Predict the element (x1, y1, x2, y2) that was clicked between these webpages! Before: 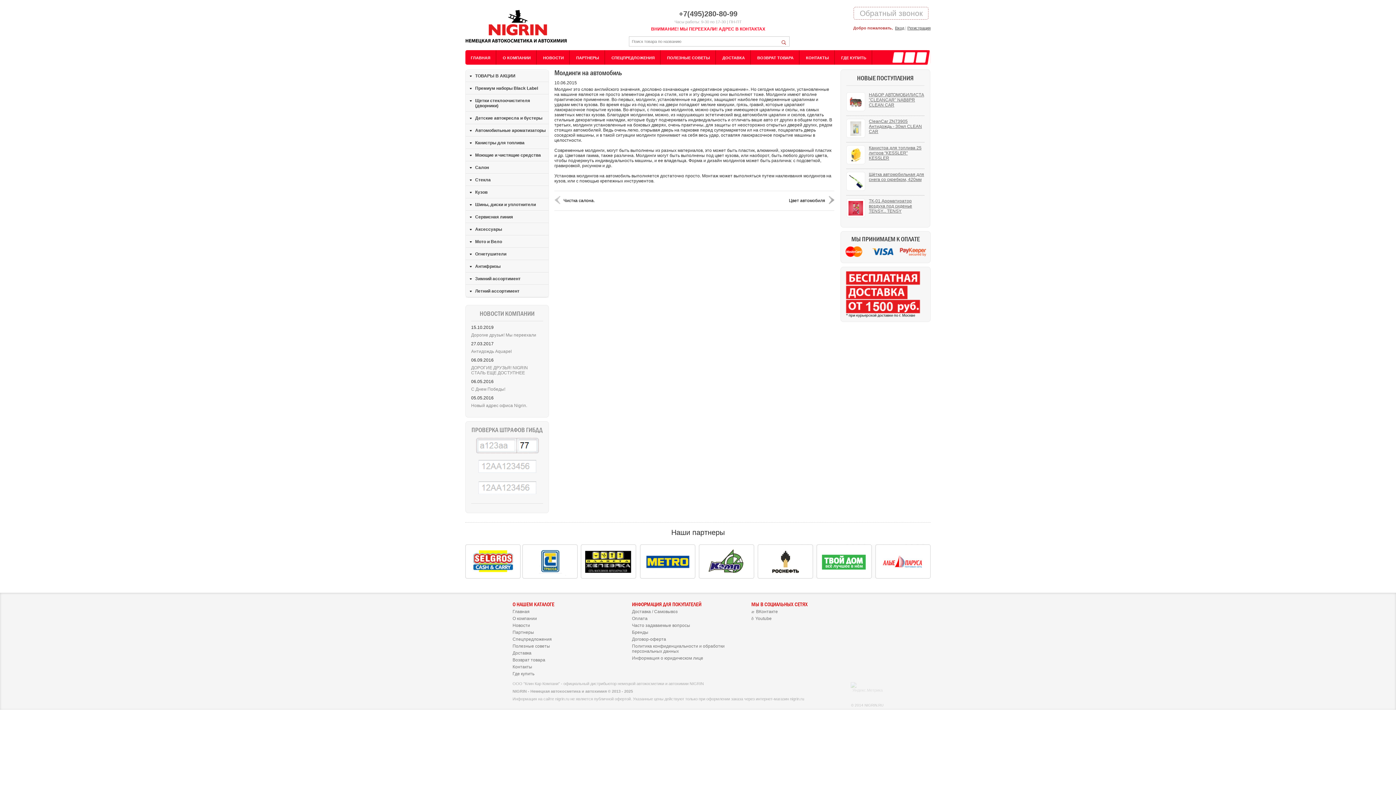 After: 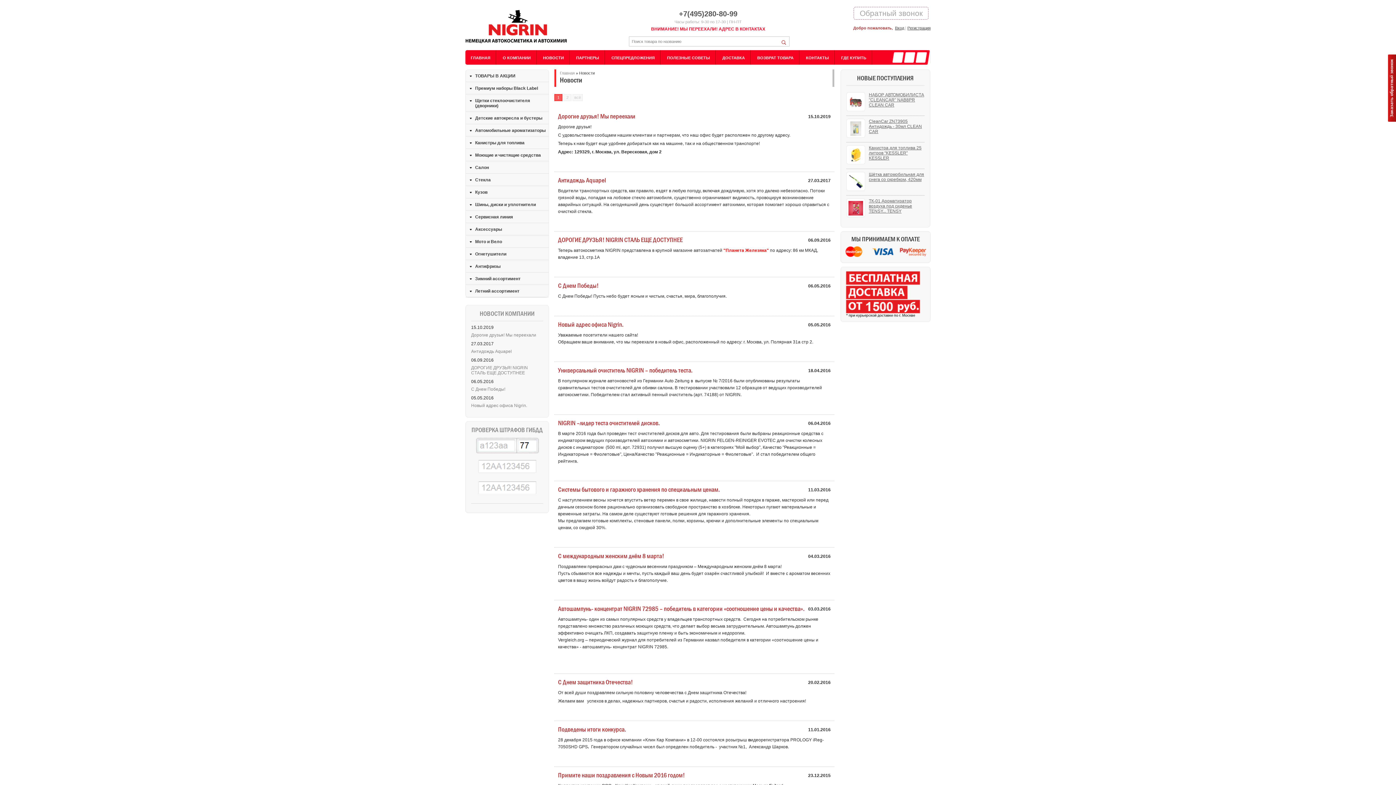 Action: bbox: (479, 309, 534, 318) label: НОВОСТИ КОМПАНИИ